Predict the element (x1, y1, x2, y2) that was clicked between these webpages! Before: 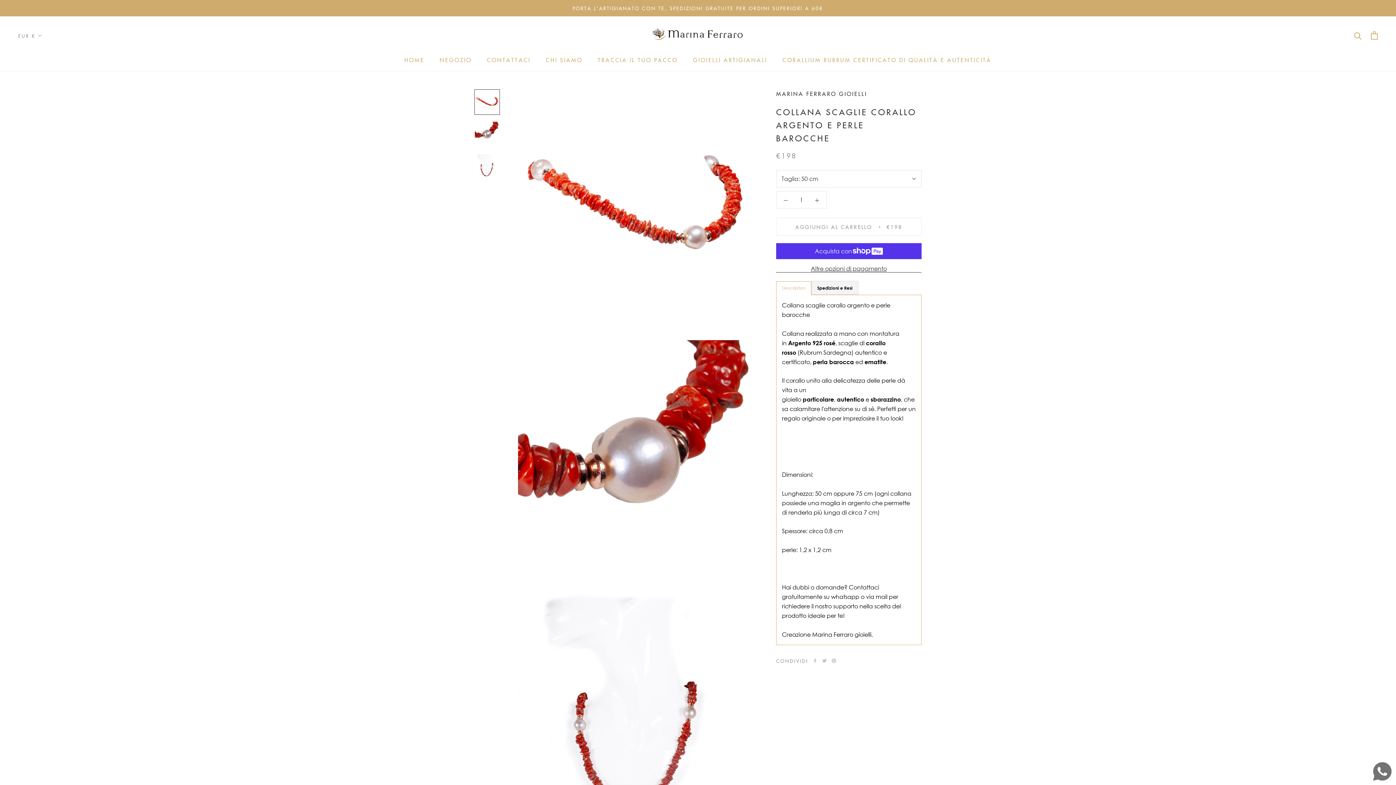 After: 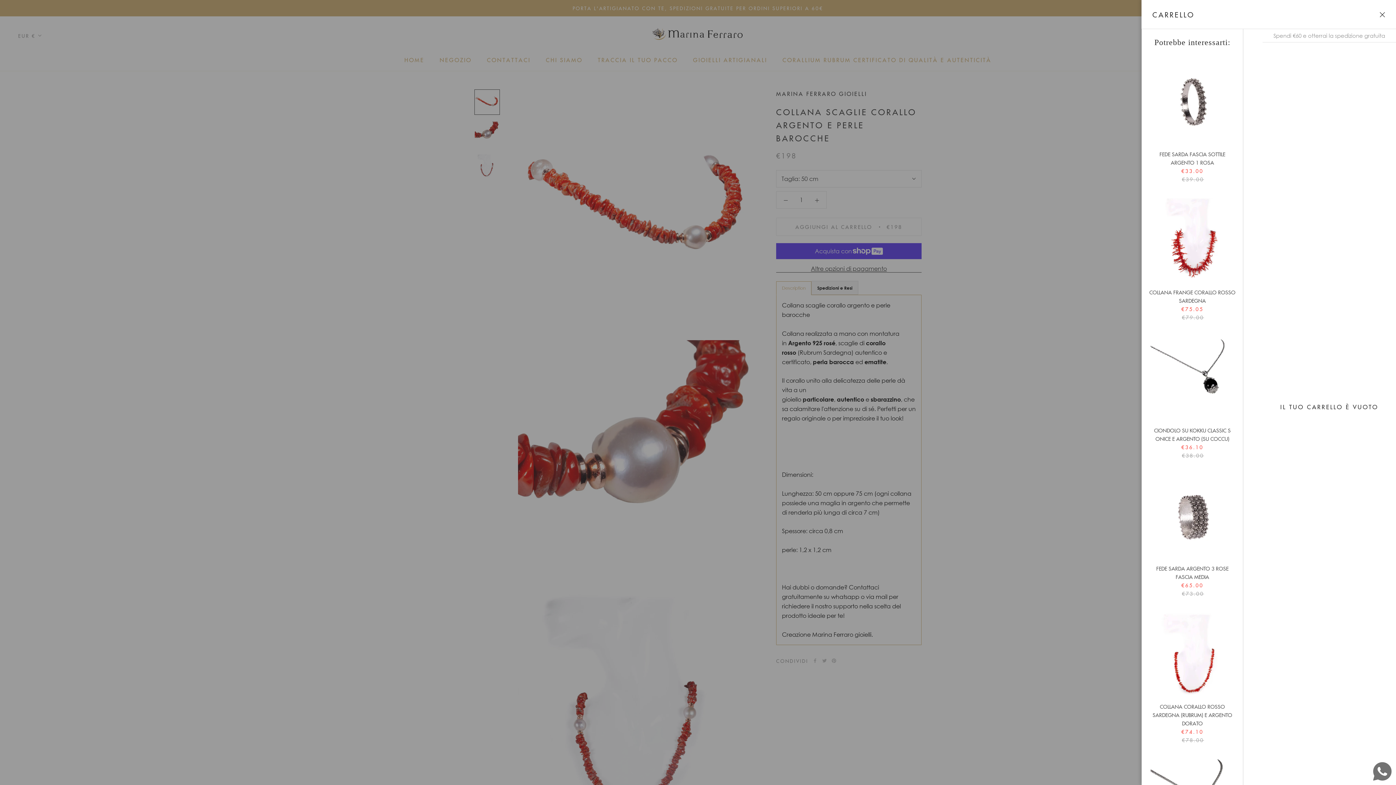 Action: label: Apri carrello bbox: (1371, 31, 1378, 39)